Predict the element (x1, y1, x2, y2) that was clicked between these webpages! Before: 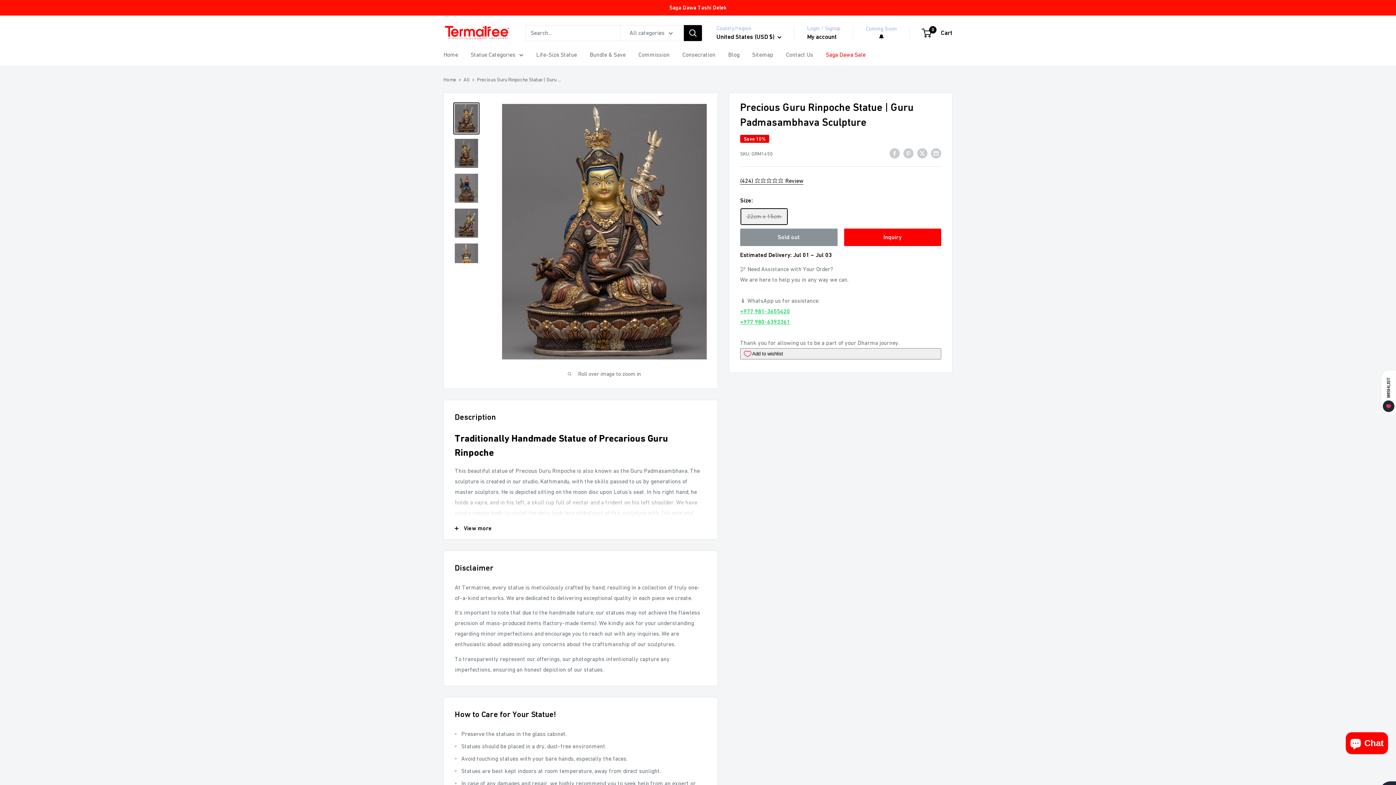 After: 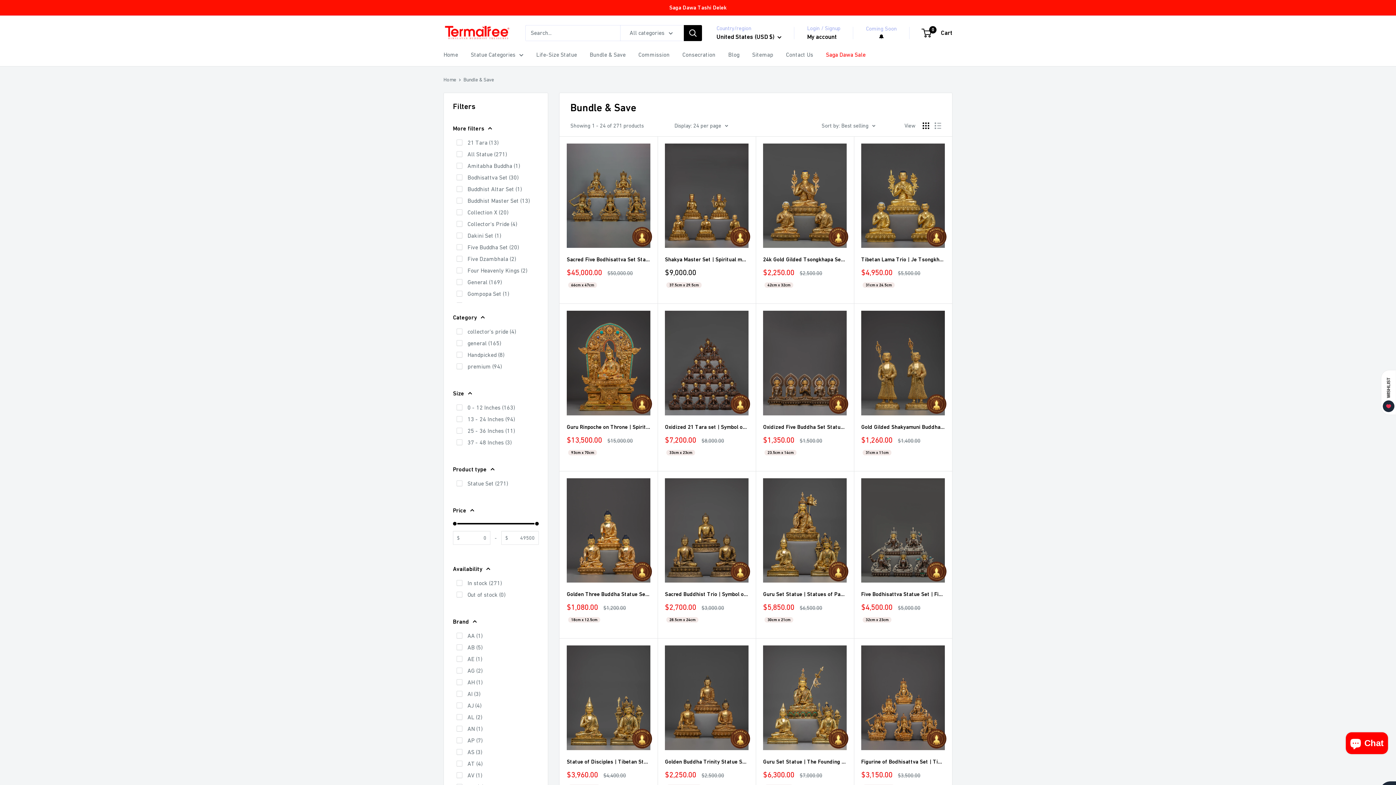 Action: label: Bundle & Save bbox: (589, 49, 625, 59)